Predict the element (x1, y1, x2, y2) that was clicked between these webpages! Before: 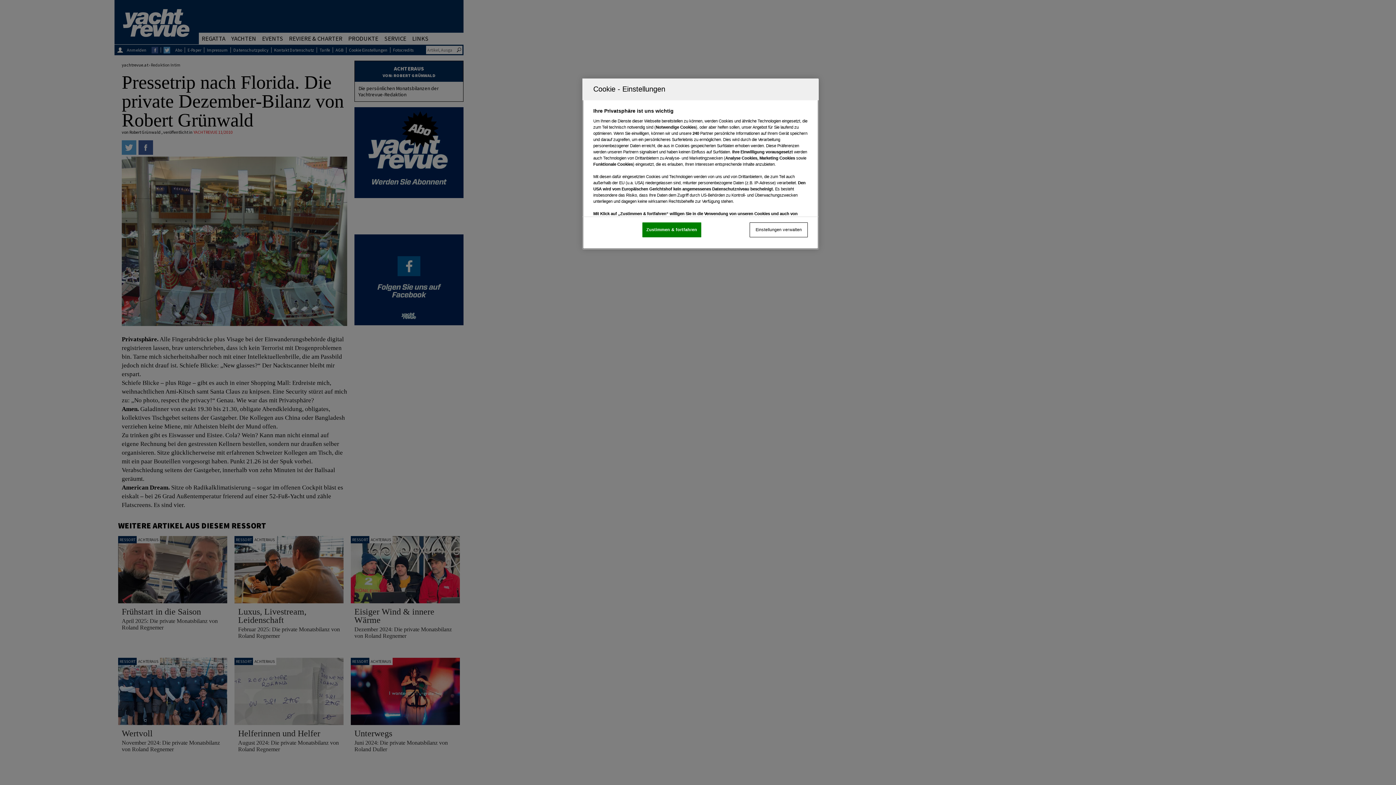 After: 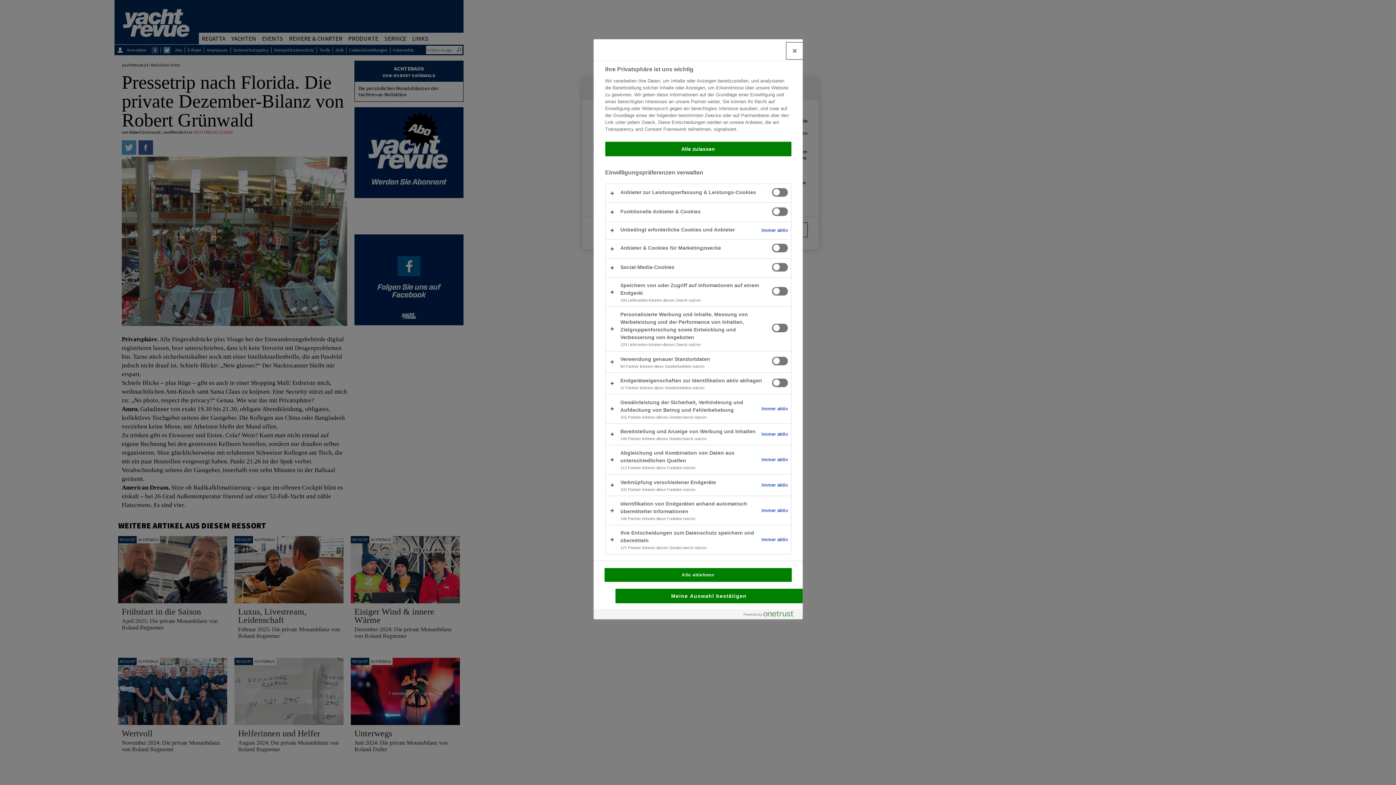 Action: bbox: (749, 222, 808, 237) label: Einstellungen verwalten